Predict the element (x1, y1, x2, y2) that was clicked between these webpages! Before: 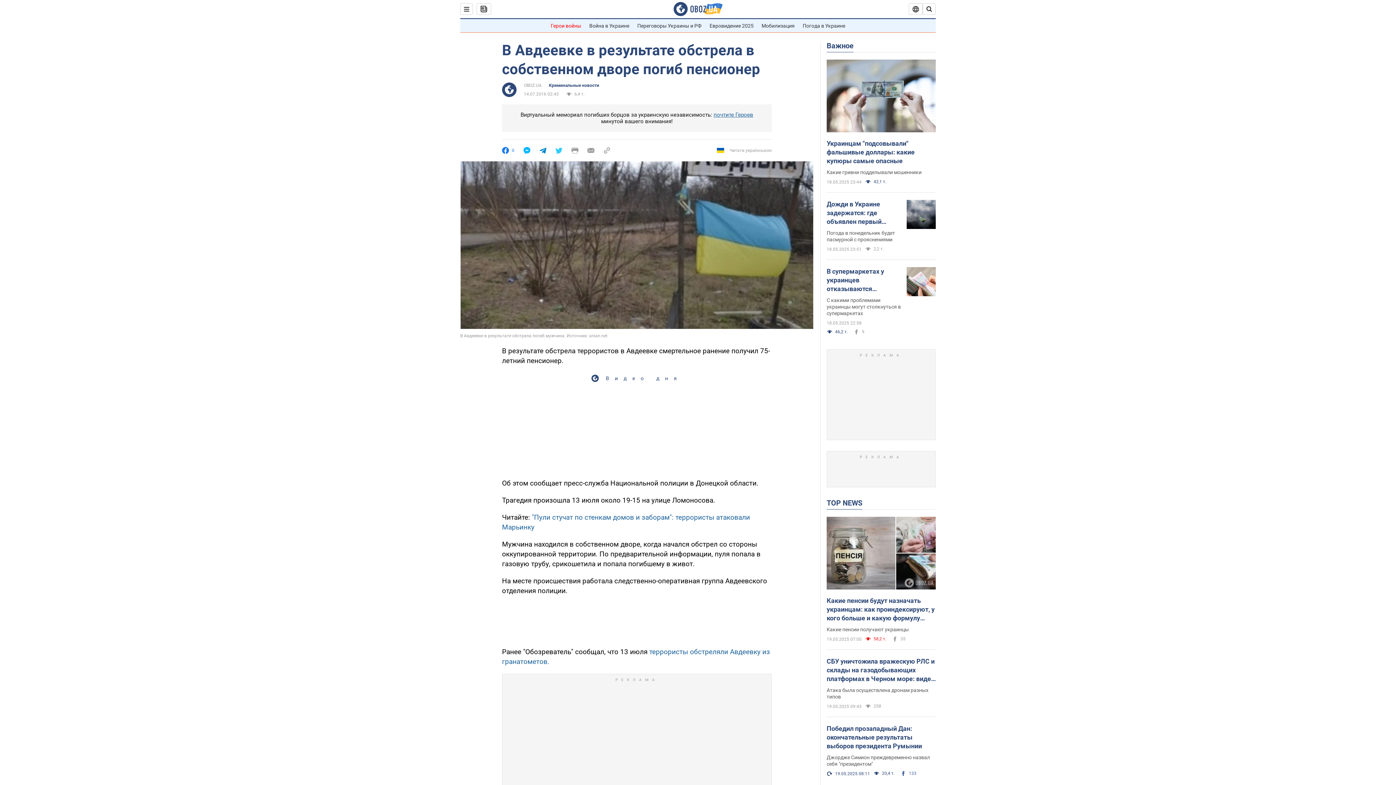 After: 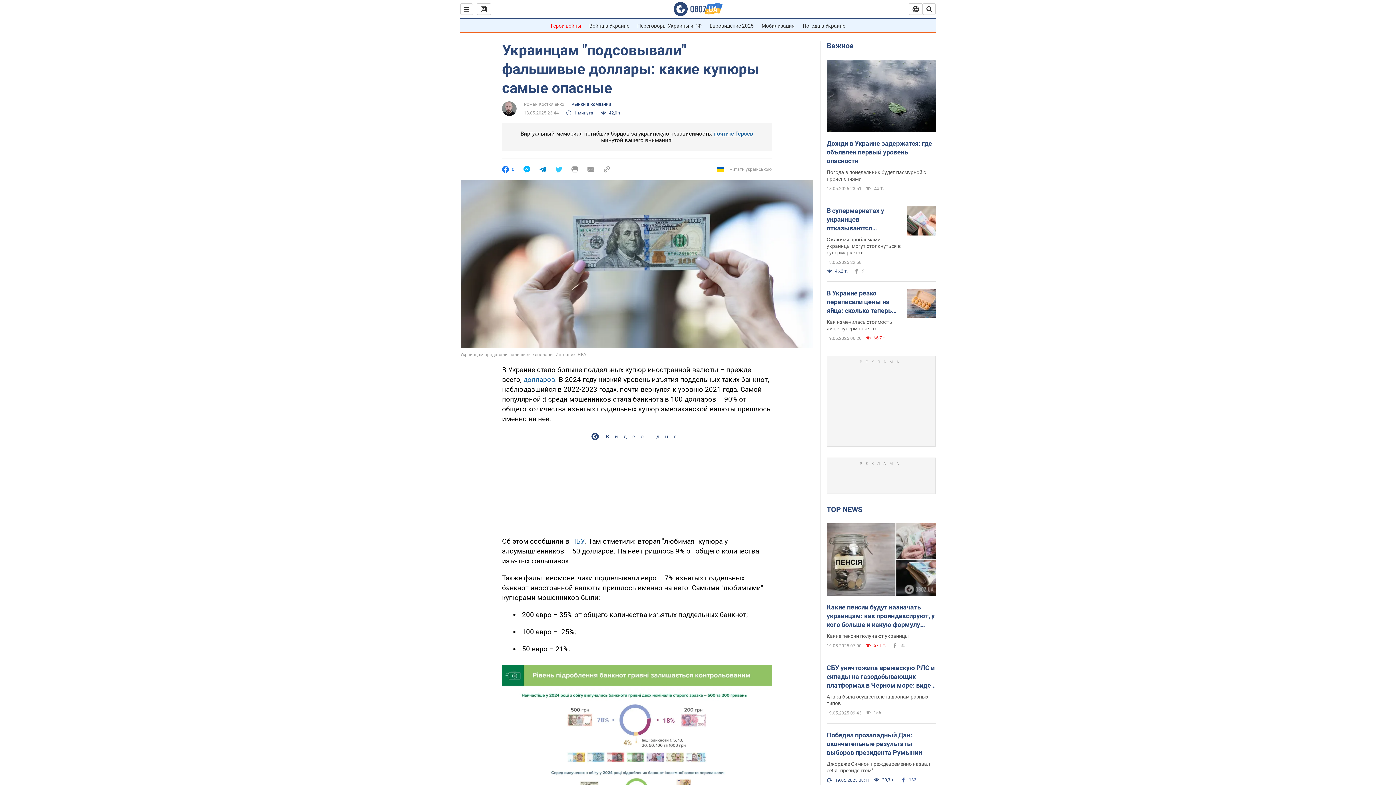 Action: bbox: (826, 169, 936, 175) label: Какие гривни подделывали мошенники